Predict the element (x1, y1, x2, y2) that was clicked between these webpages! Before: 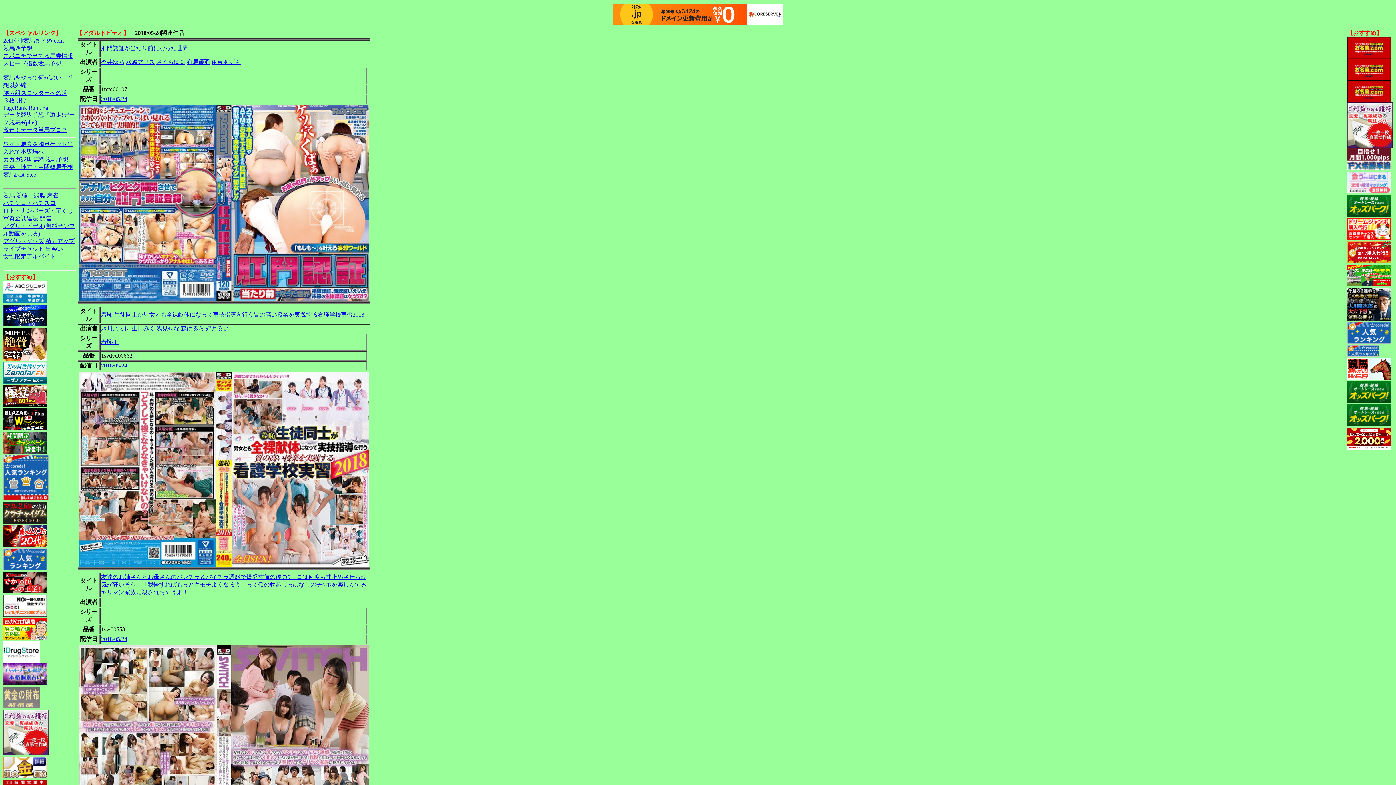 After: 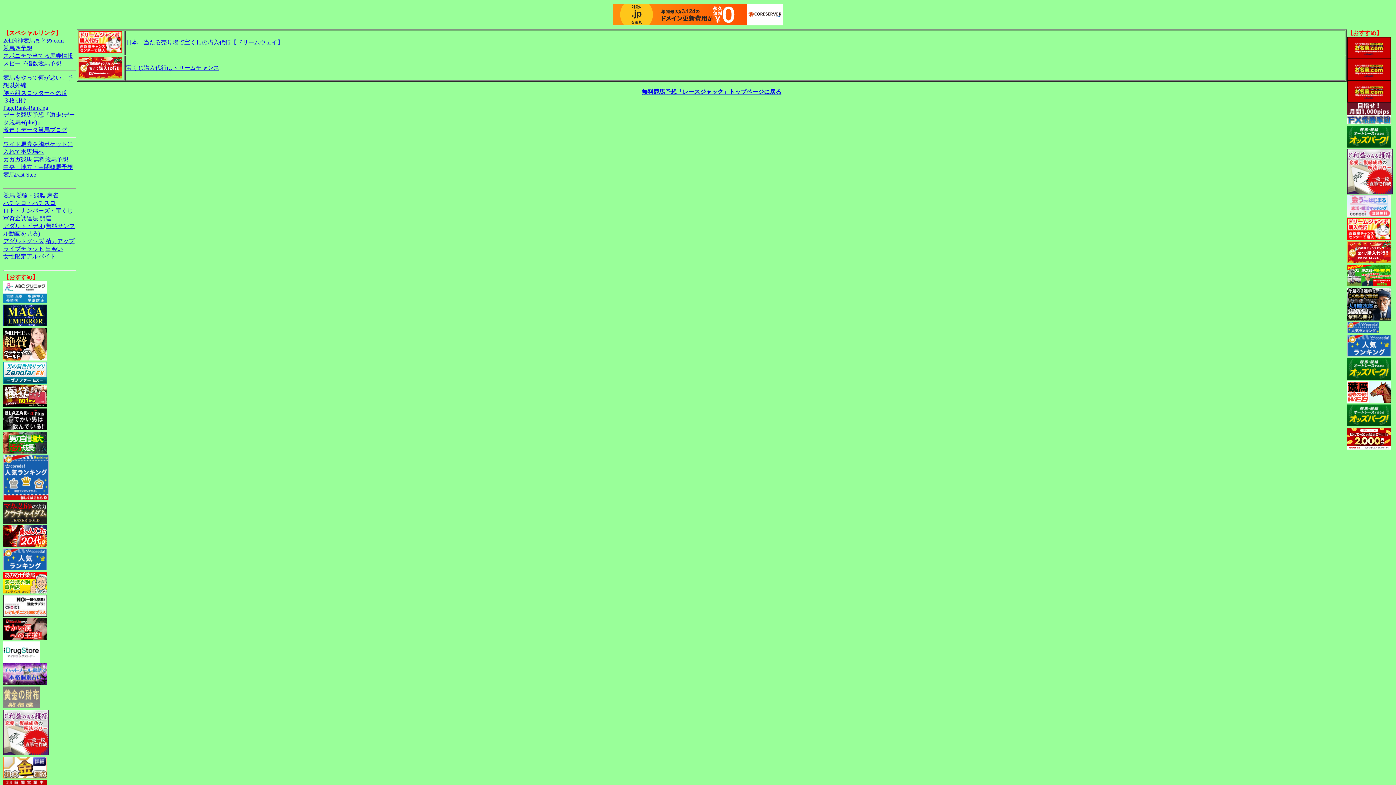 Action: label: ロト・ナンバーズ・宝くじ bbox: (3, 207, 73, 213)